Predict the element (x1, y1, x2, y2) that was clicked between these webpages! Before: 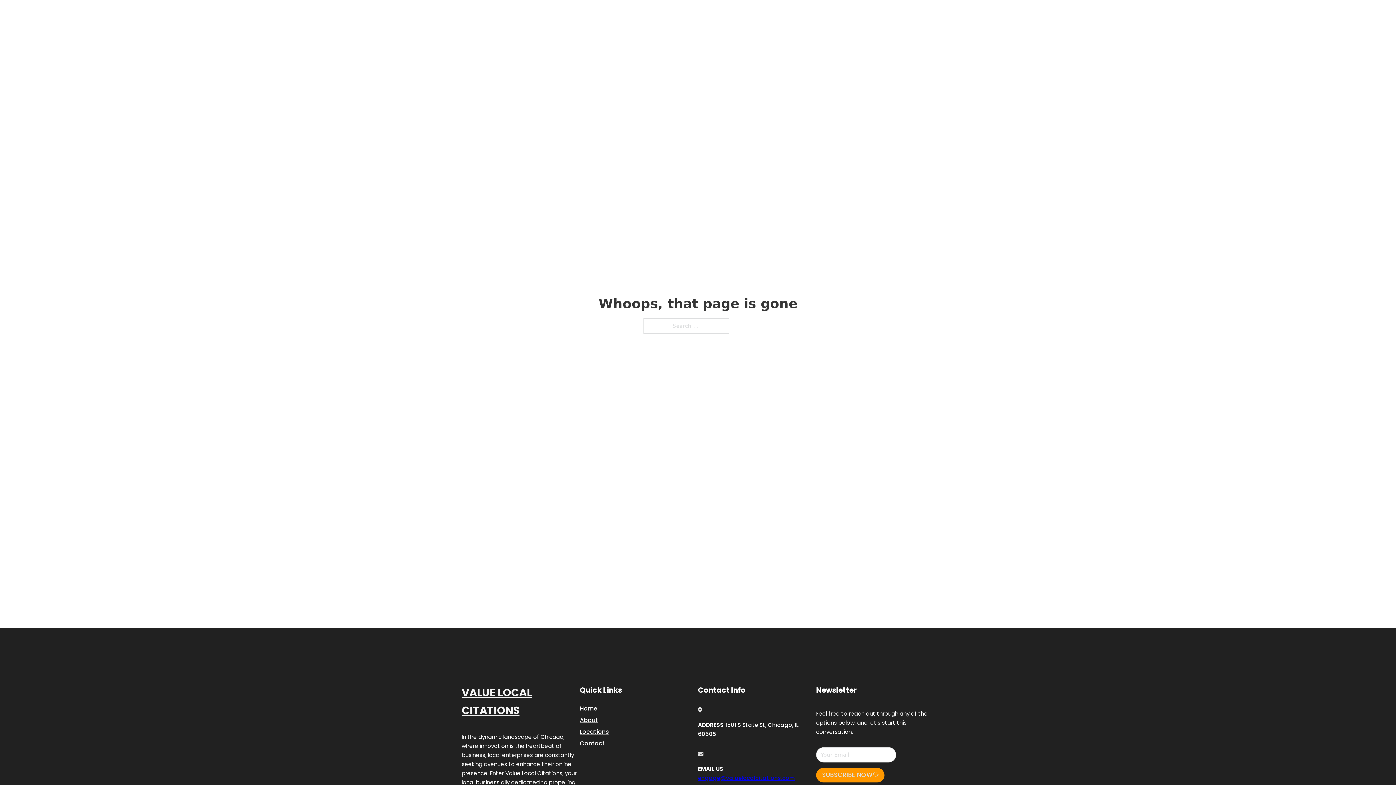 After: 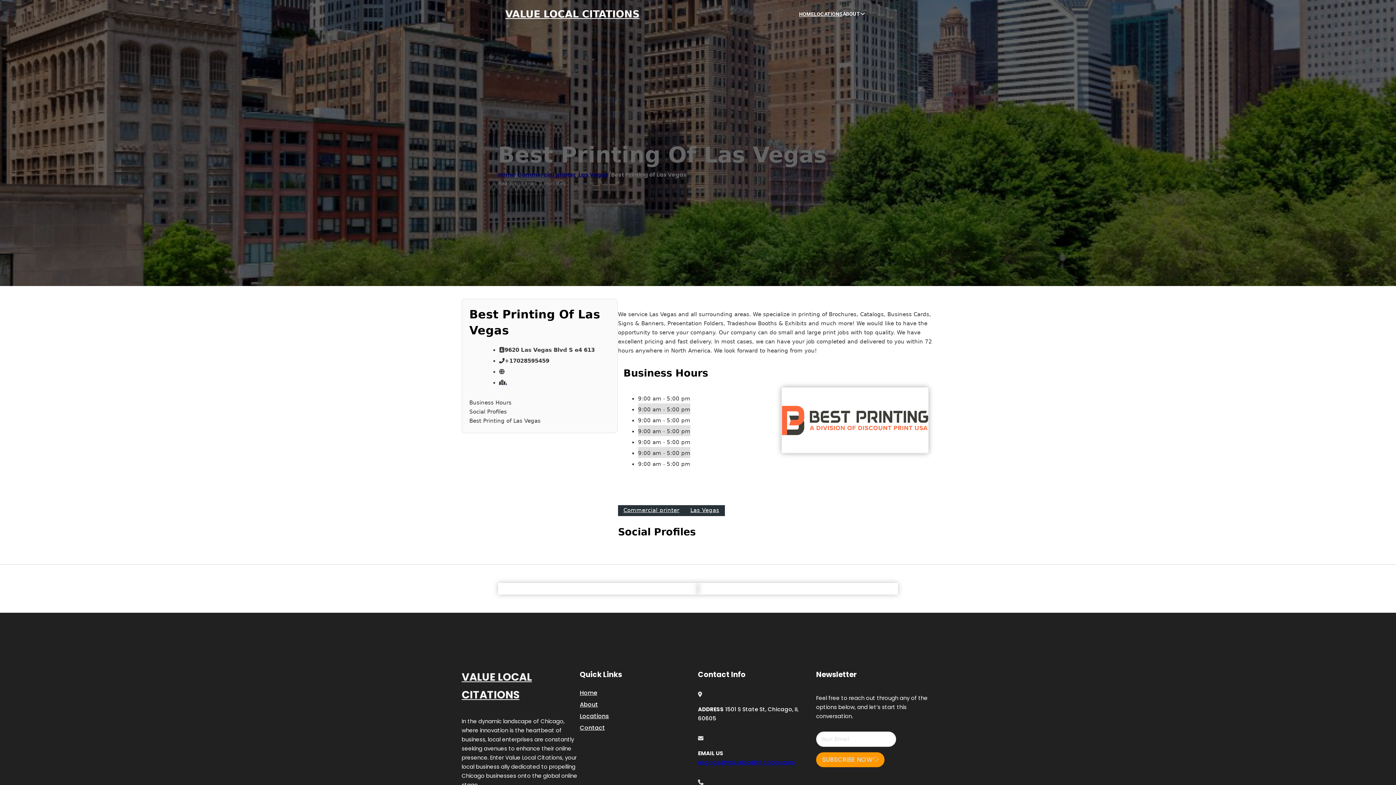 Action: label: VALUE LOCAL CITATIONS bbox: (461, 684, 580, 719)